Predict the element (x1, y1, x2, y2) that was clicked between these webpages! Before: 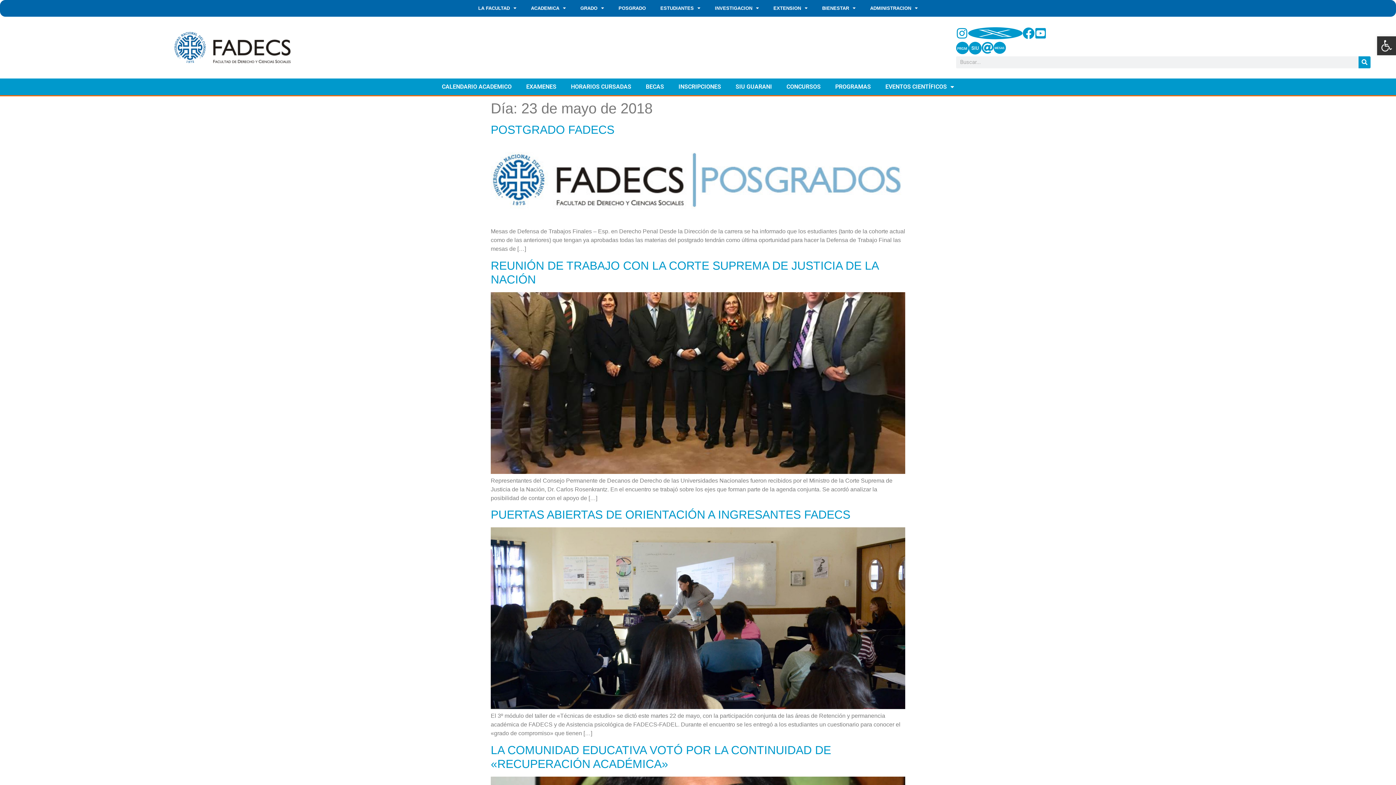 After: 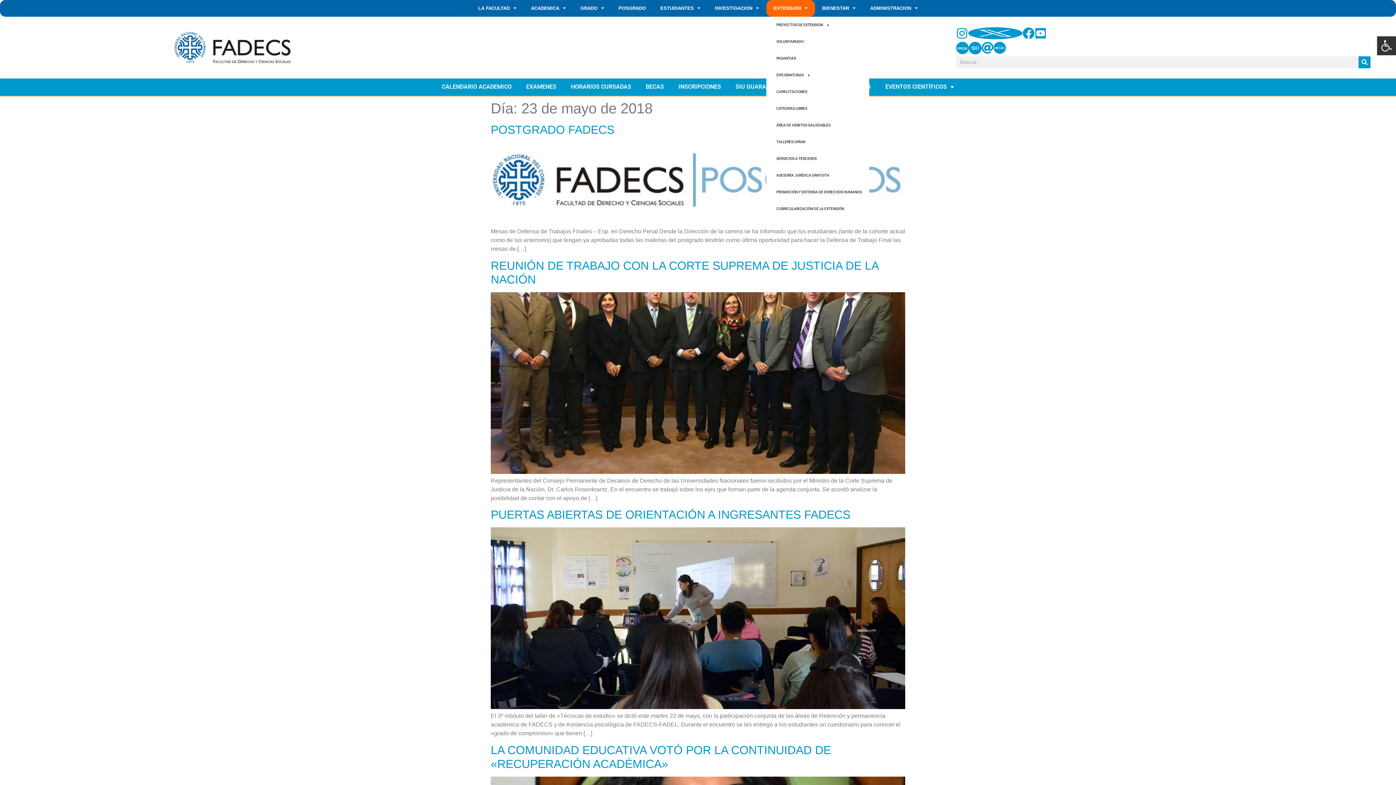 Action: bbox: (766, 0, 815, 16) label: EXTENSION